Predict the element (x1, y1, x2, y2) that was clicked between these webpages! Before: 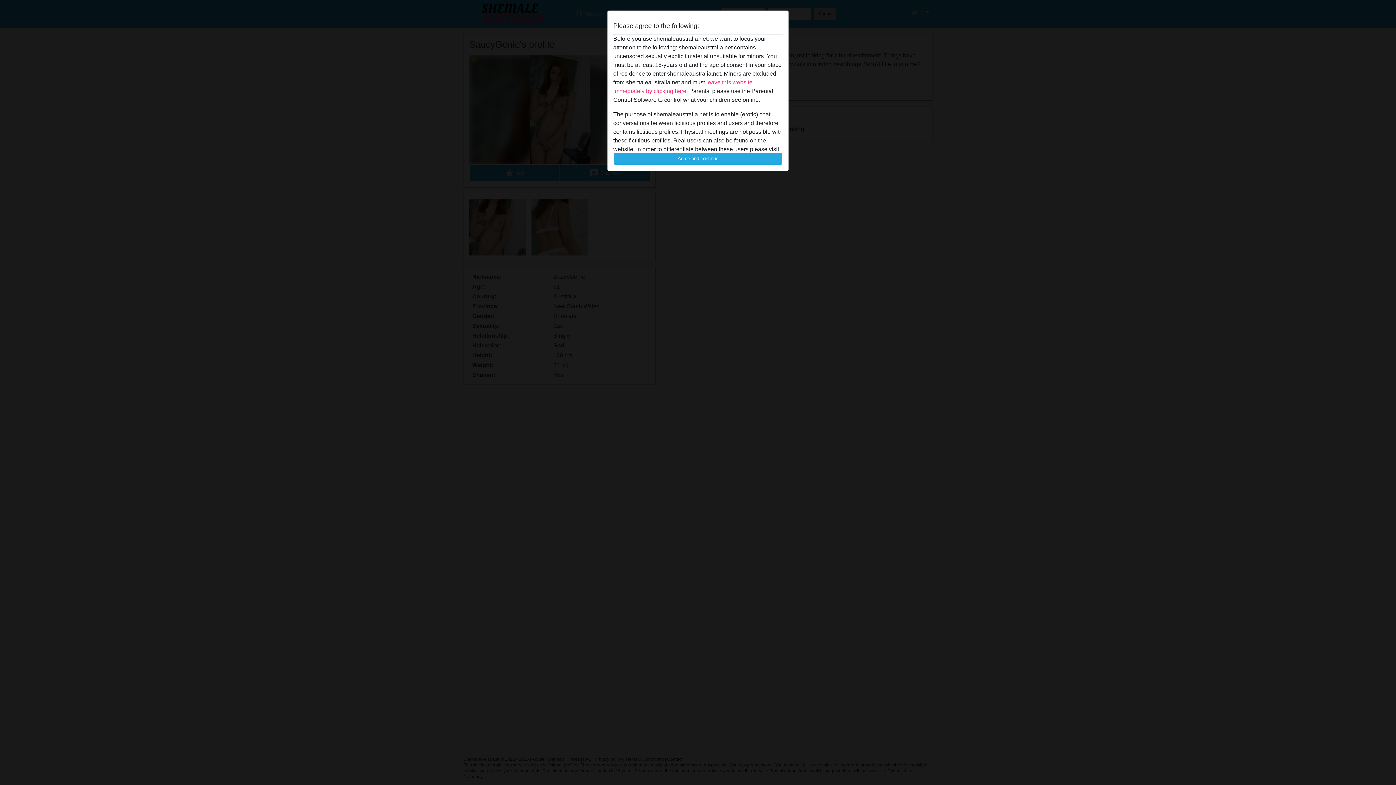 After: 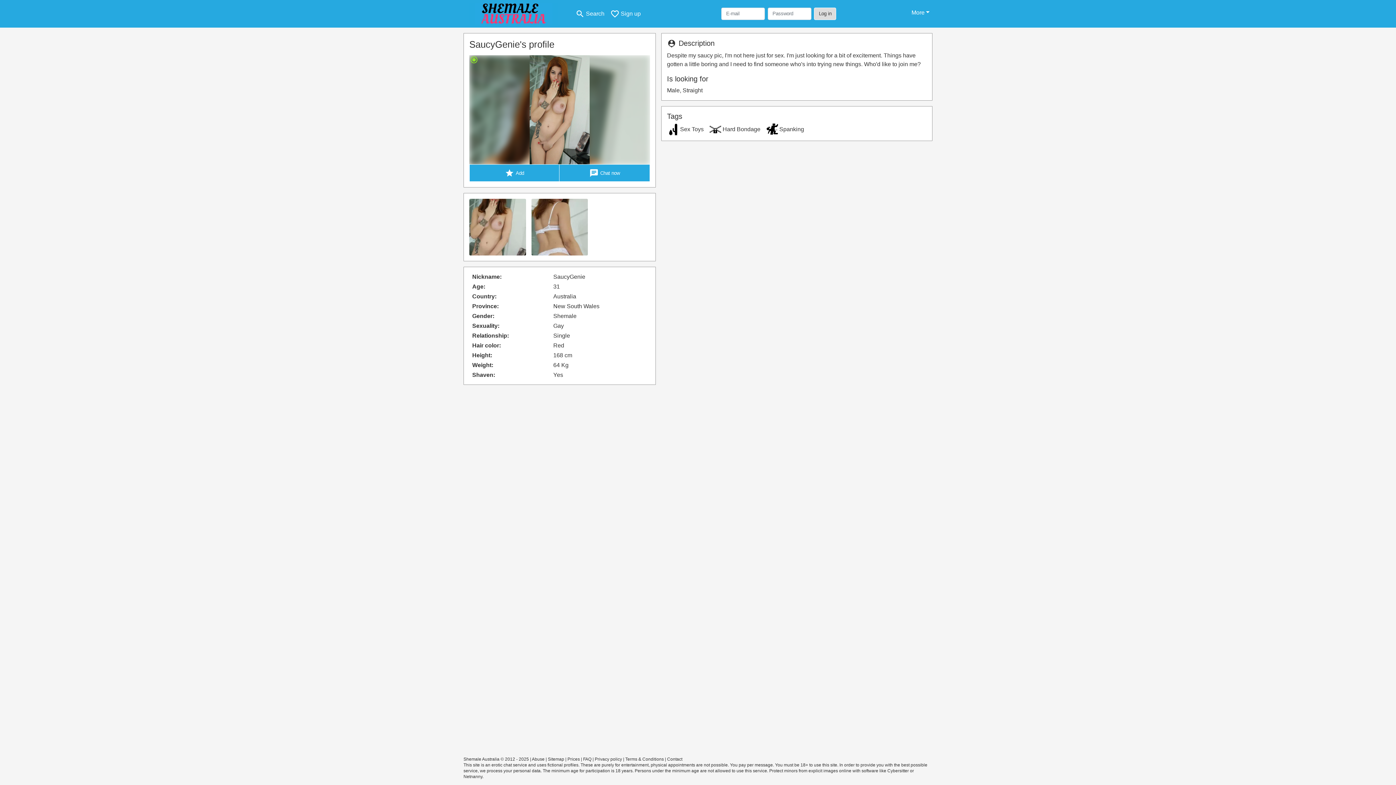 Action: bbox: (613, 152, 782, 165) label: Agree and continue